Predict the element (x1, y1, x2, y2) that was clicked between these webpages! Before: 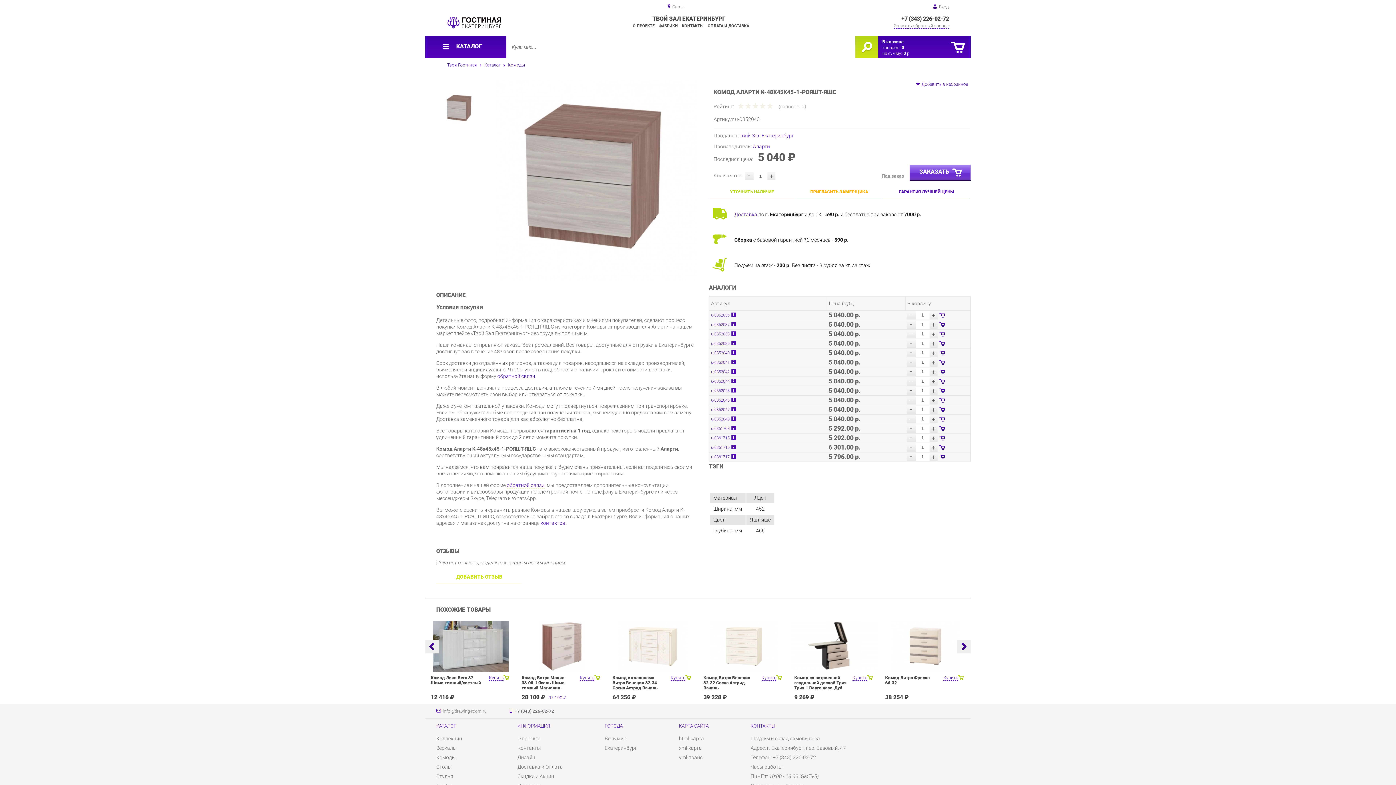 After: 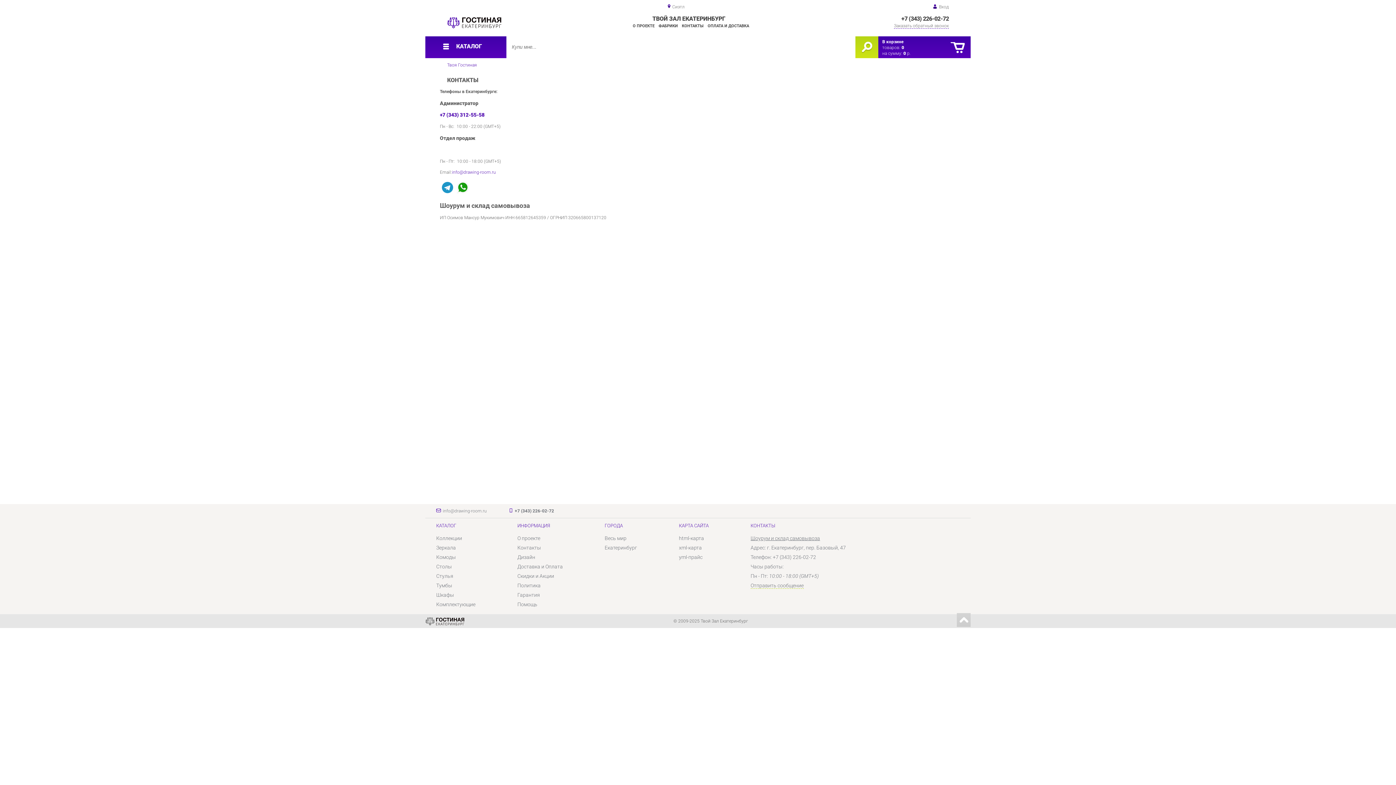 Action: bbox: (682, 23, 703, 28) label: КОНТАКТЫ